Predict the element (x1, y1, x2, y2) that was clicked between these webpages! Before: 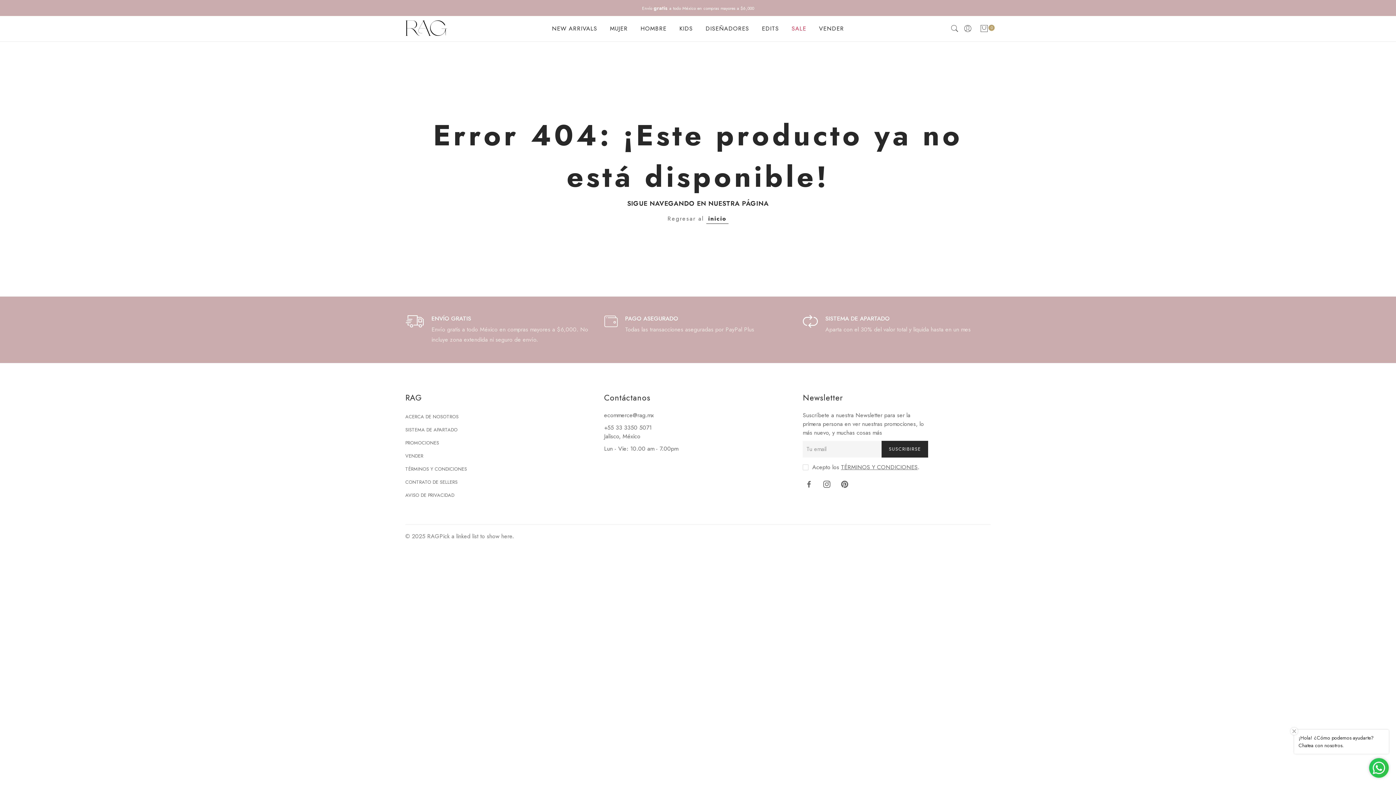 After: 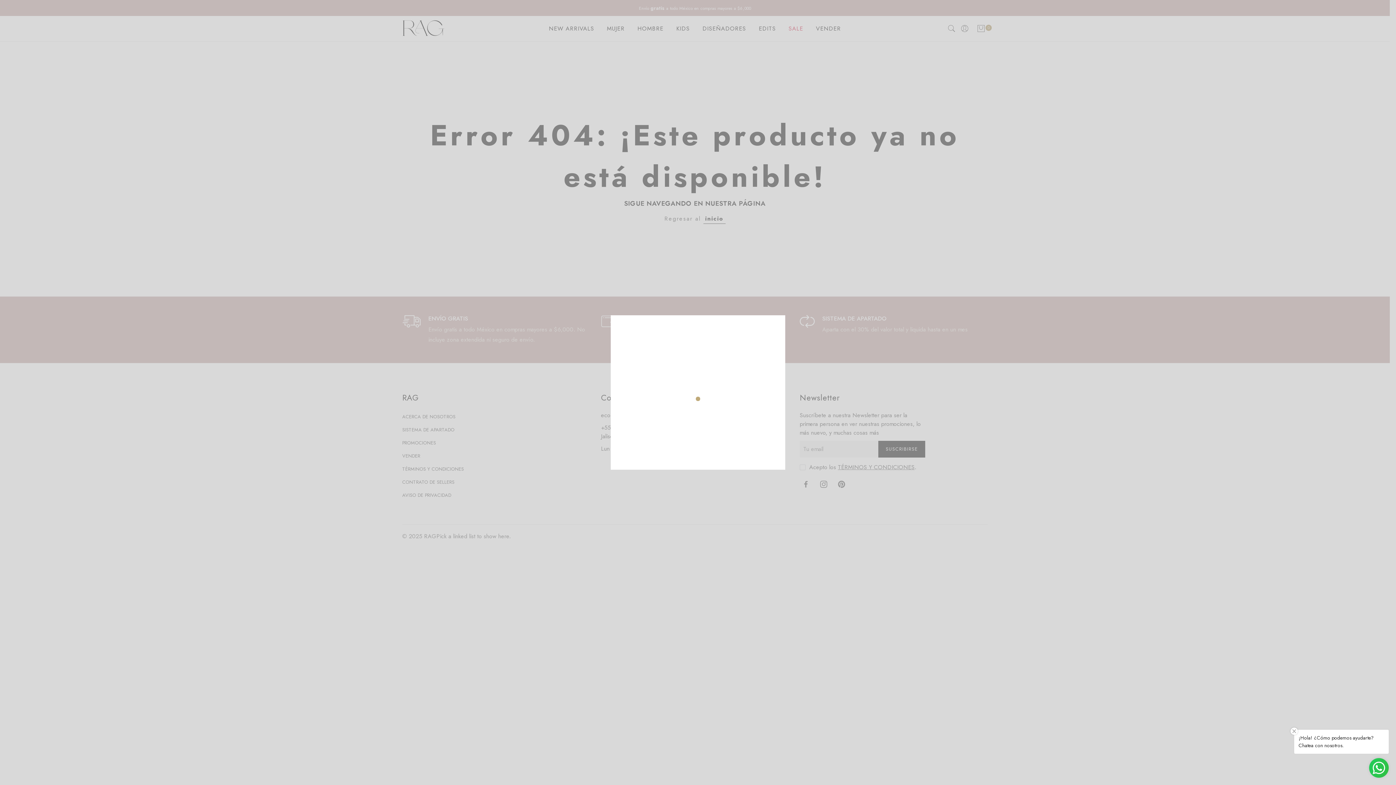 Action: bbox: (963, 24, 972, 35)